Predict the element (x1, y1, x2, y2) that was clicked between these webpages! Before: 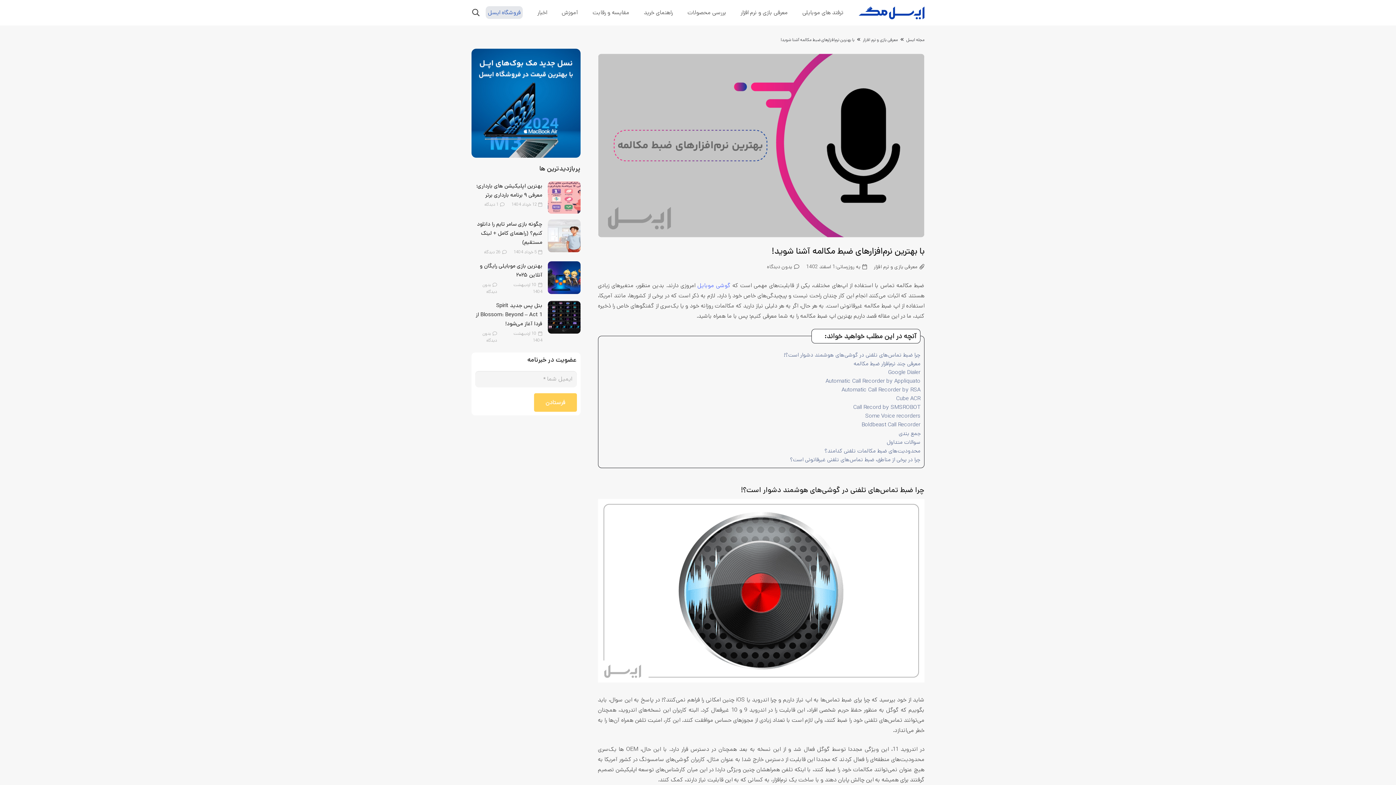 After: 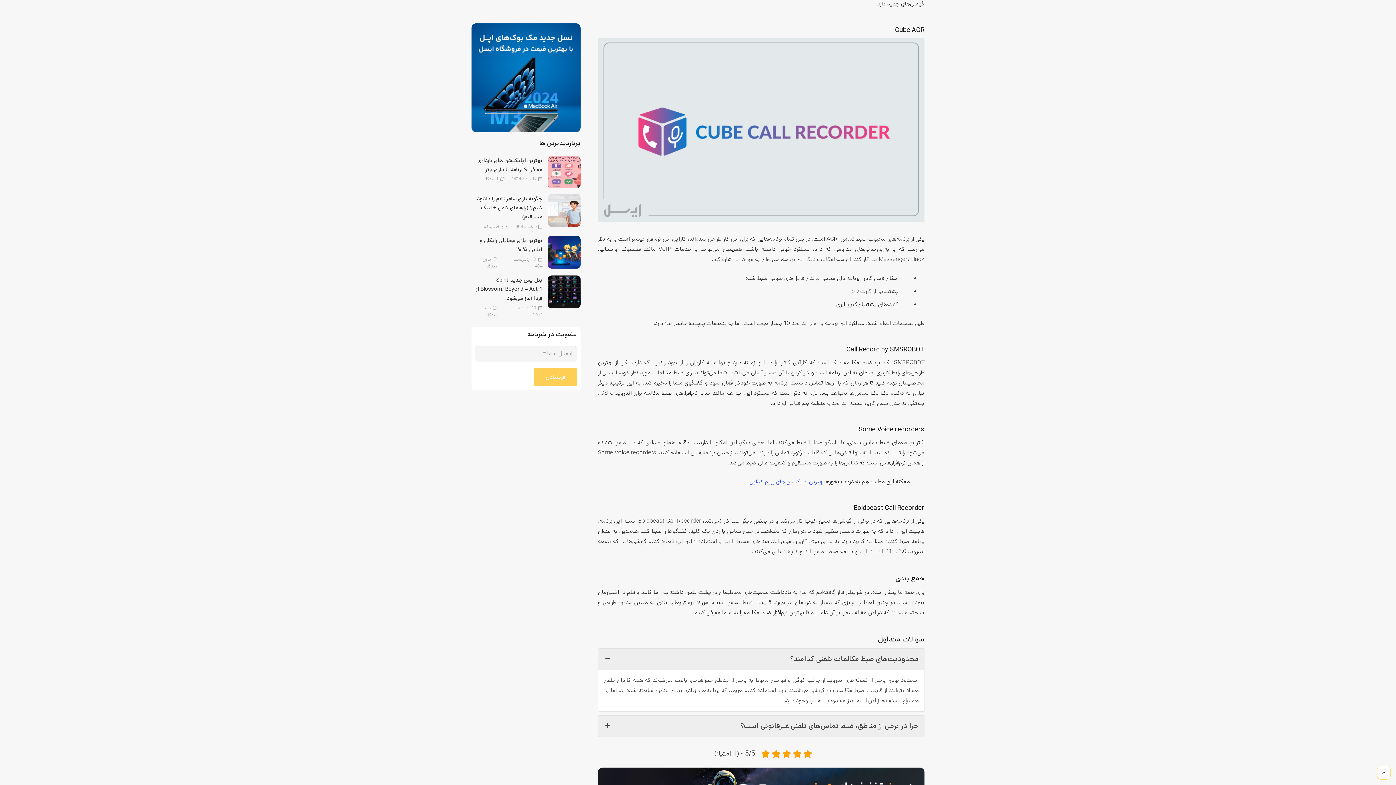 Action: bbox: (896, 394, 920, 403) label: Cube ACR